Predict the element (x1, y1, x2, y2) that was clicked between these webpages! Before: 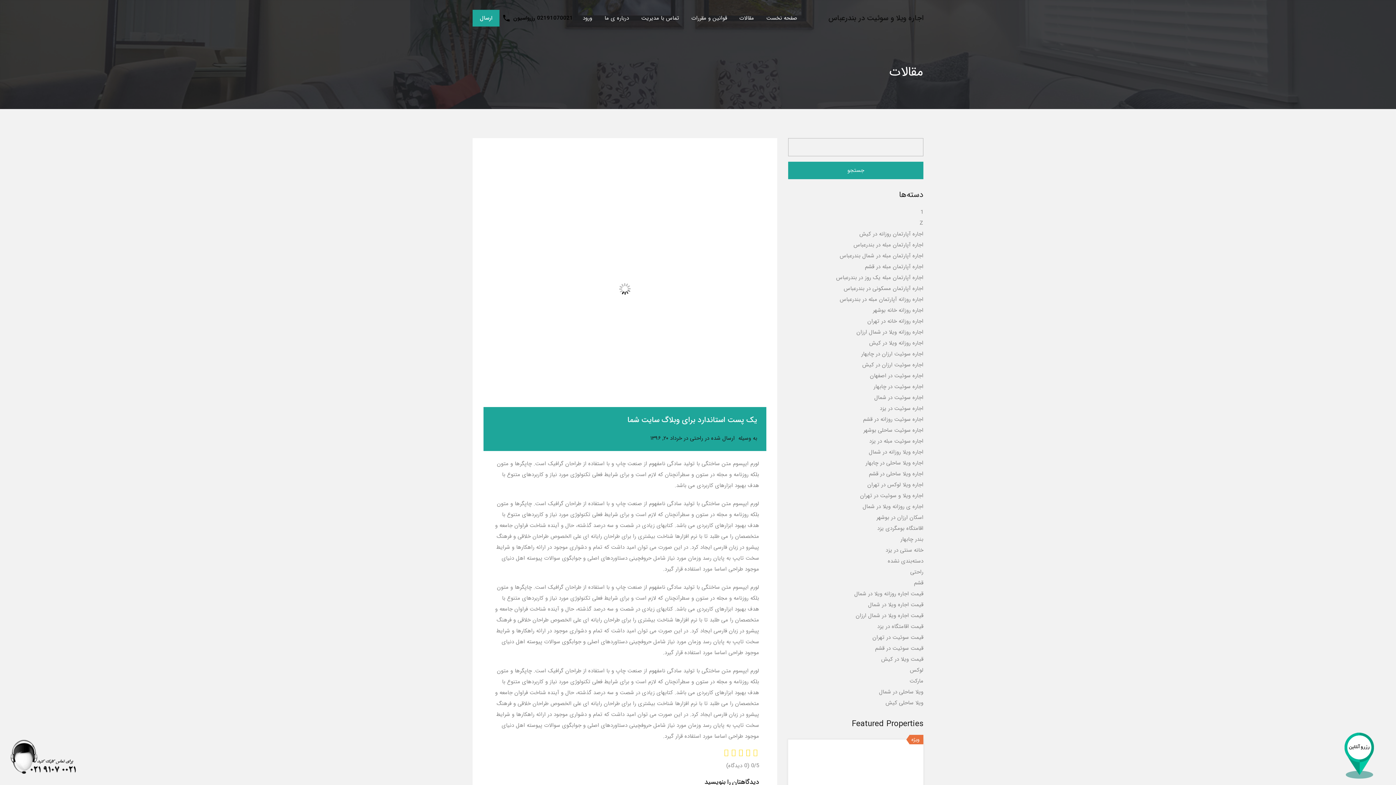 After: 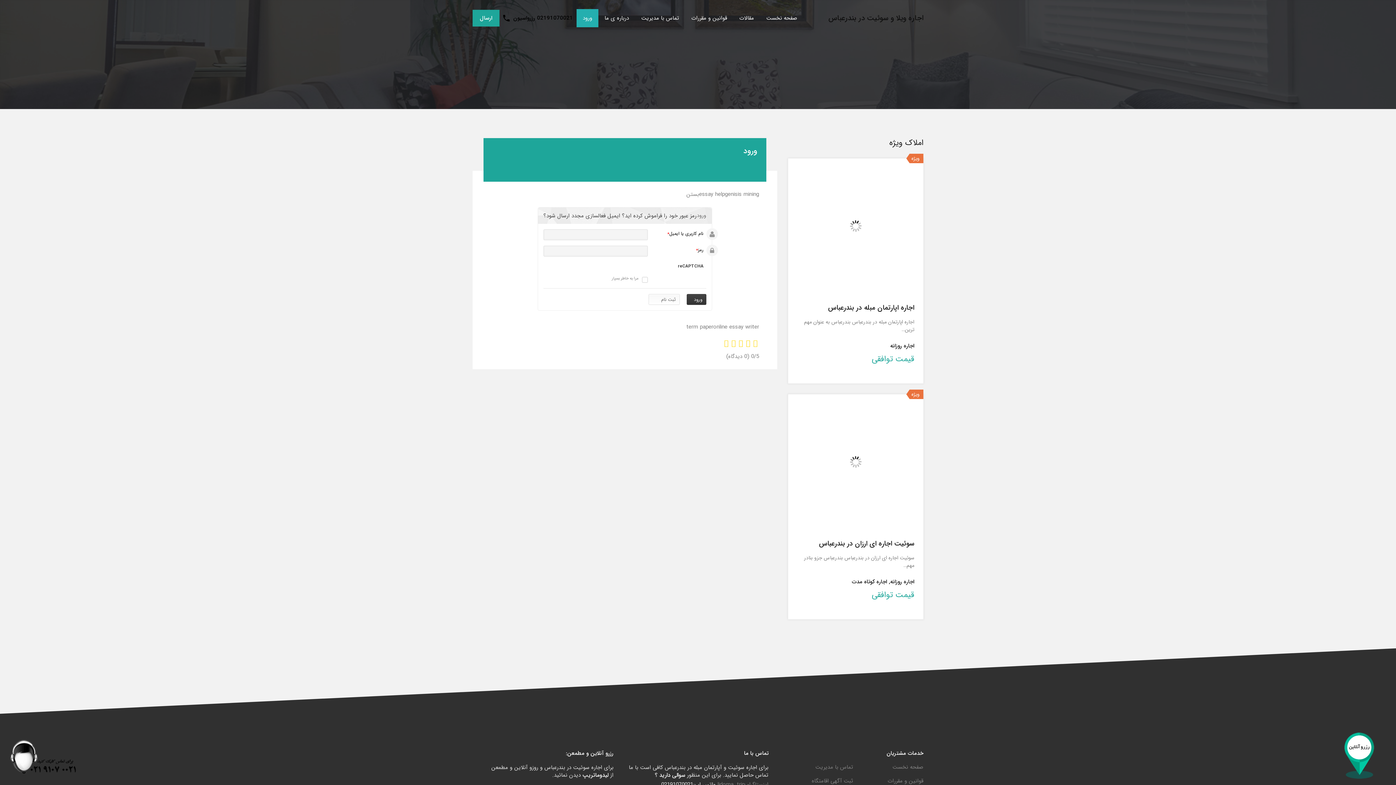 Action: label: ورود bbox: (576, 9, 598, 27)